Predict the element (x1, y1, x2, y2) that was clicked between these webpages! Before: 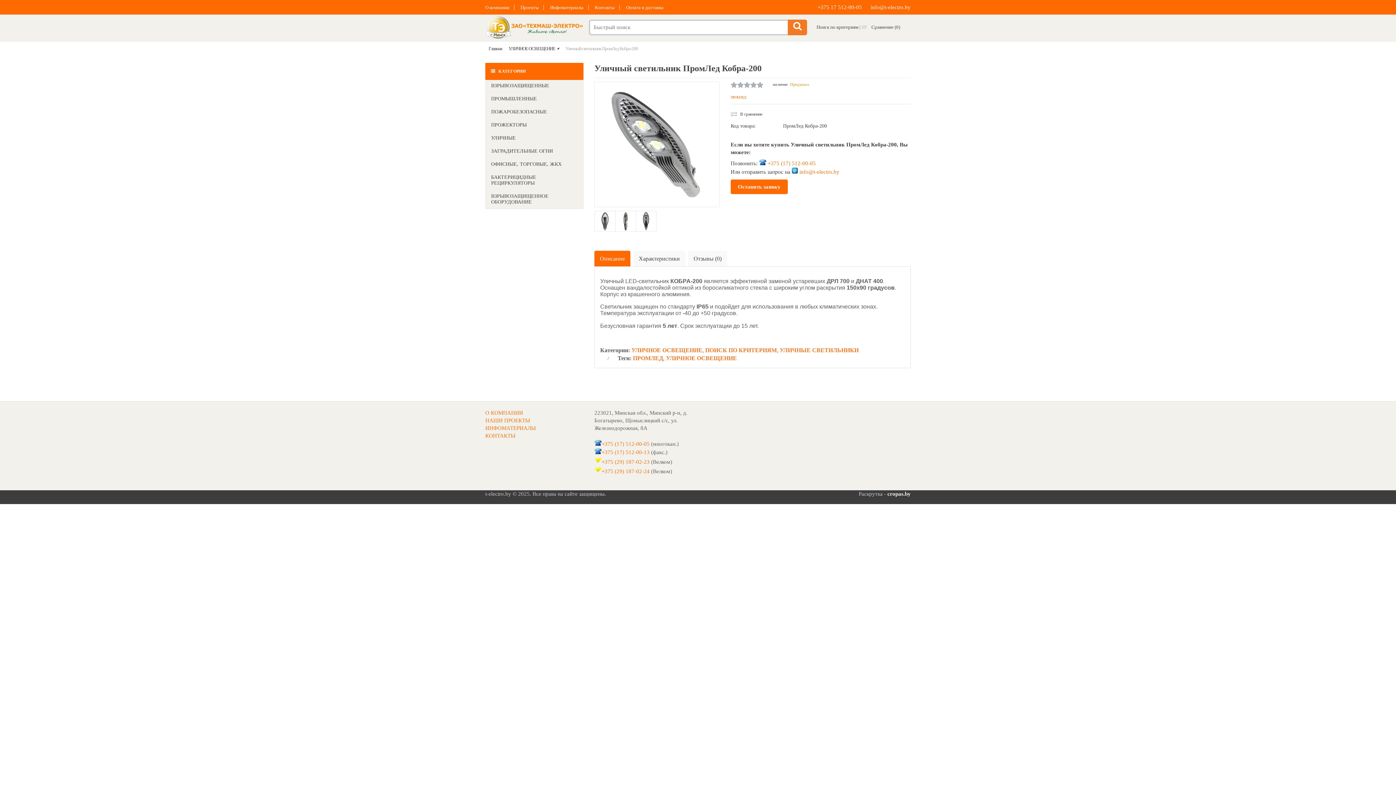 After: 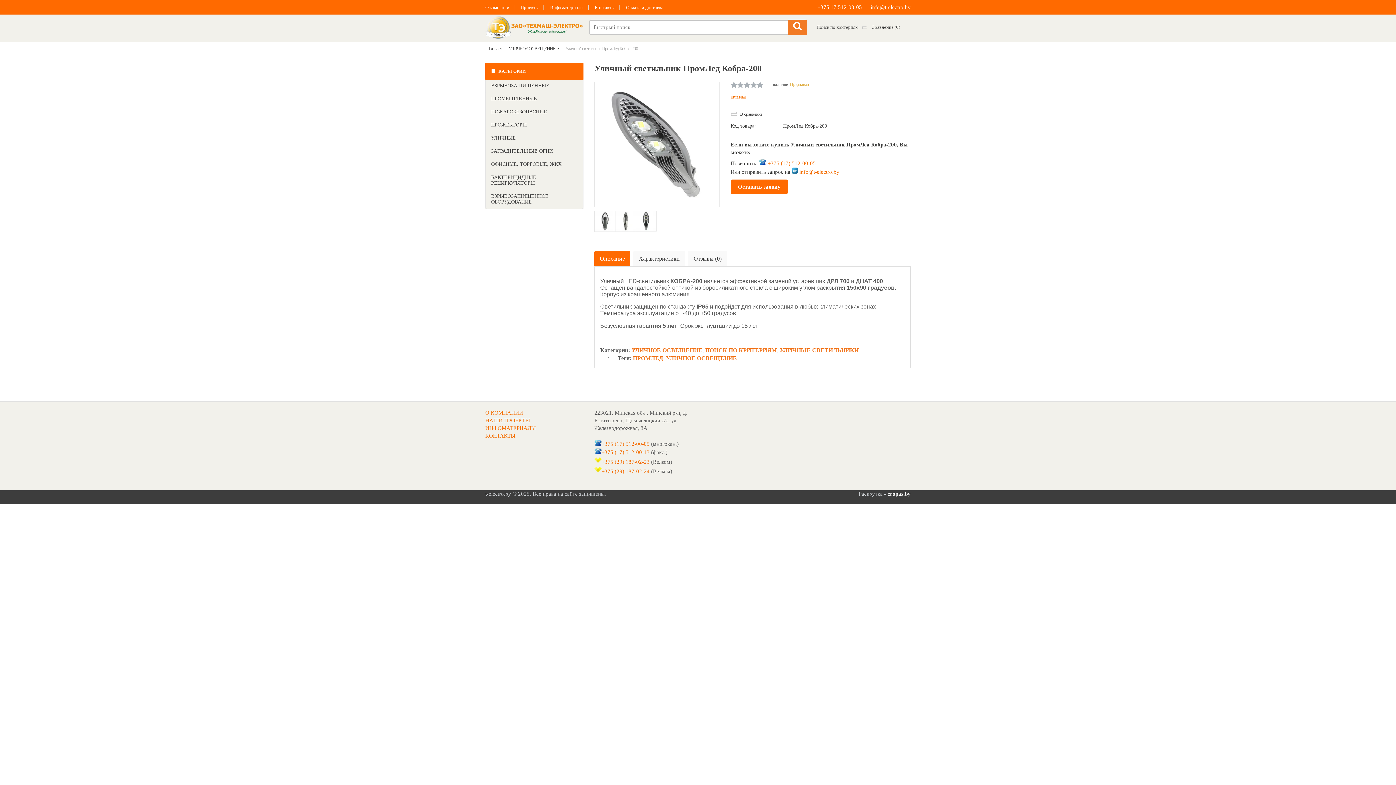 Action: label: Описание bbox: (594, 251, 630, 267)